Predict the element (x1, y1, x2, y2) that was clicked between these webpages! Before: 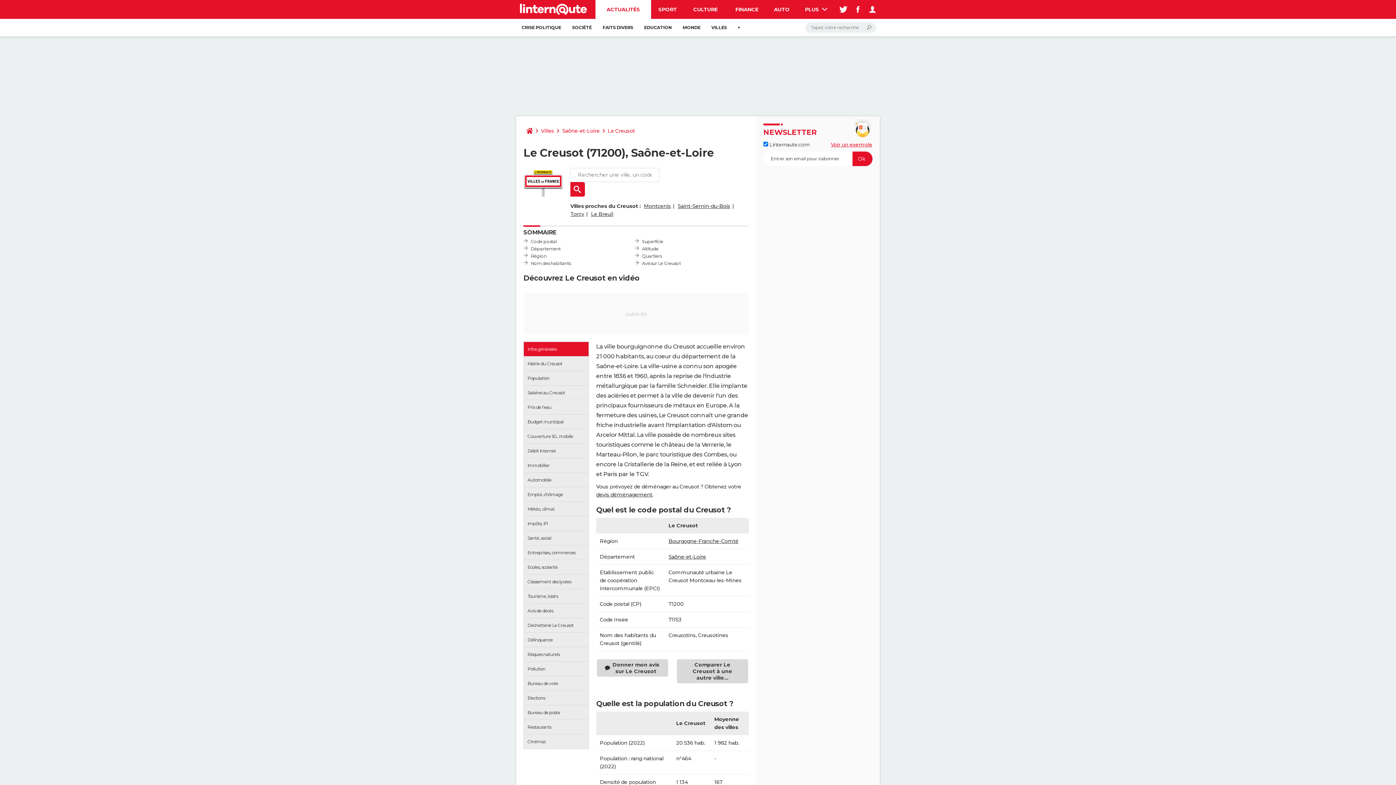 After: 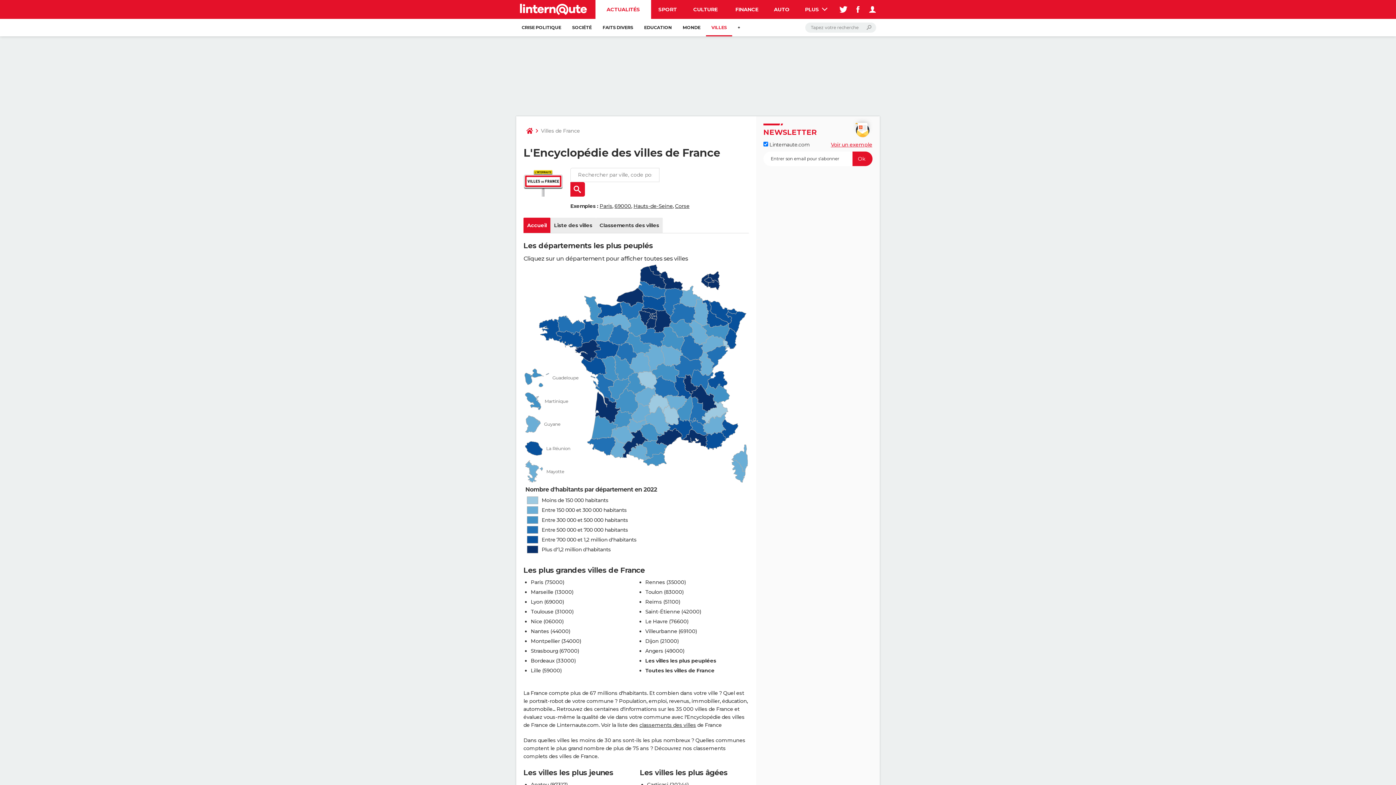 Action: bbox: (706, 18, 732, 36) label: VILLES